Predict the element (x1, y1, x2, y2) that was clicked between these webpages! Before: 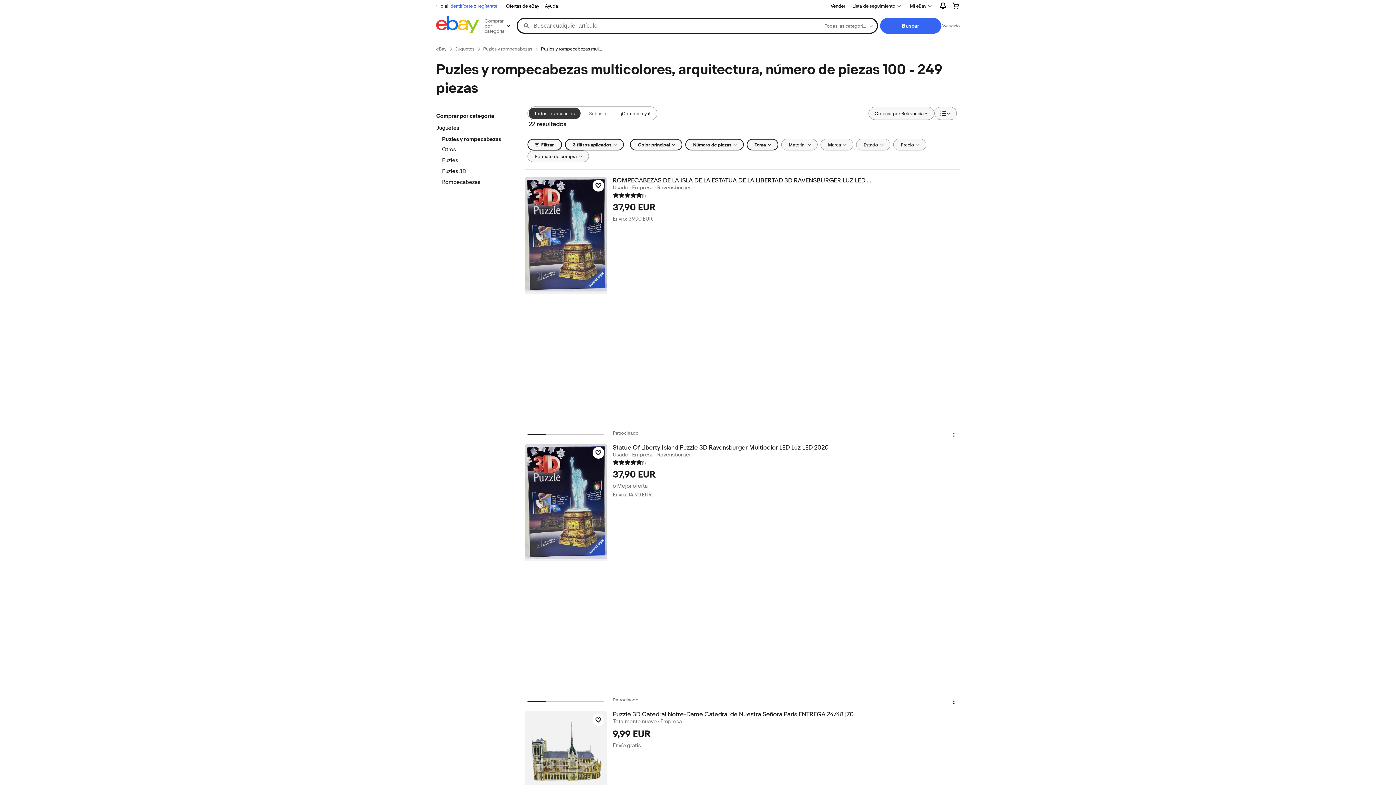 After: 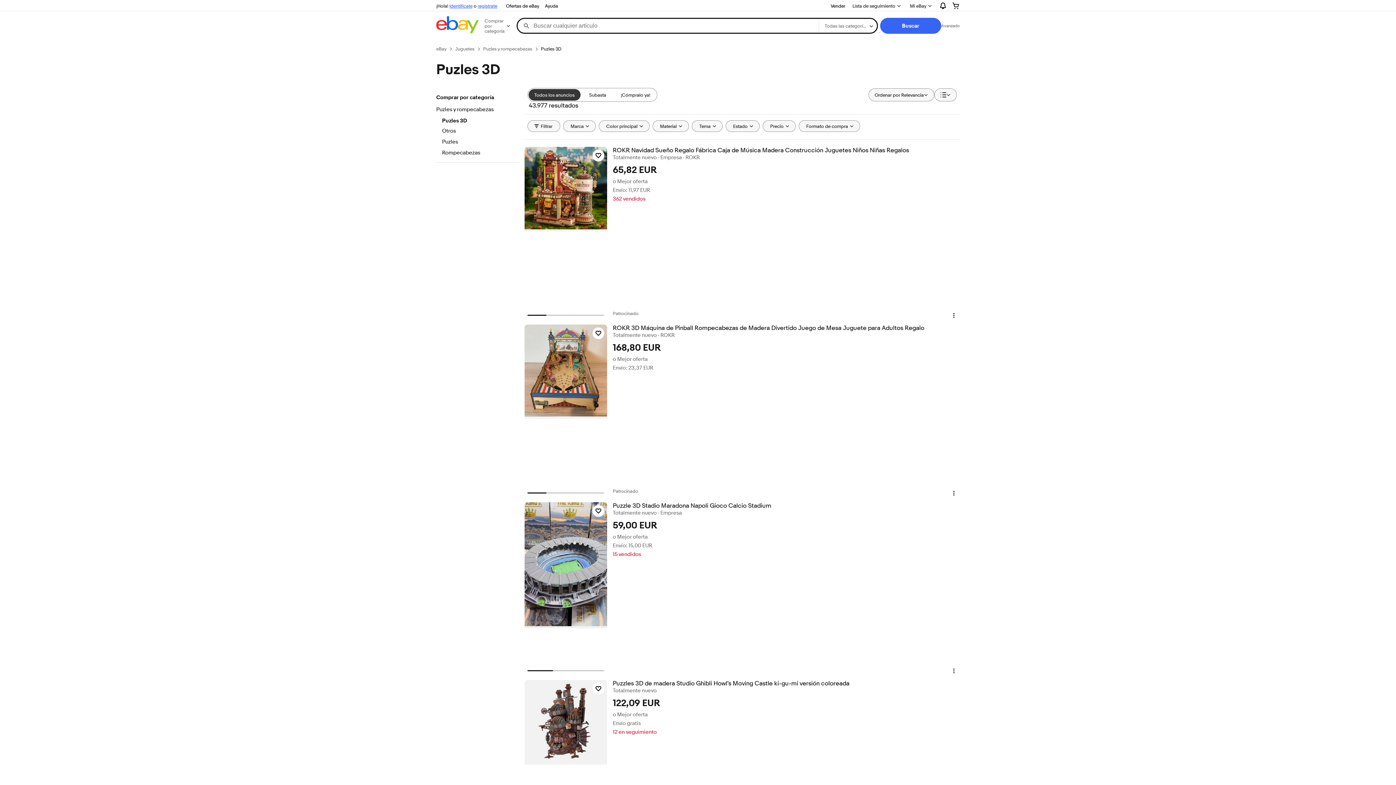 Action: label: Puzles 3D bbox: (442, 168, 512, 176)